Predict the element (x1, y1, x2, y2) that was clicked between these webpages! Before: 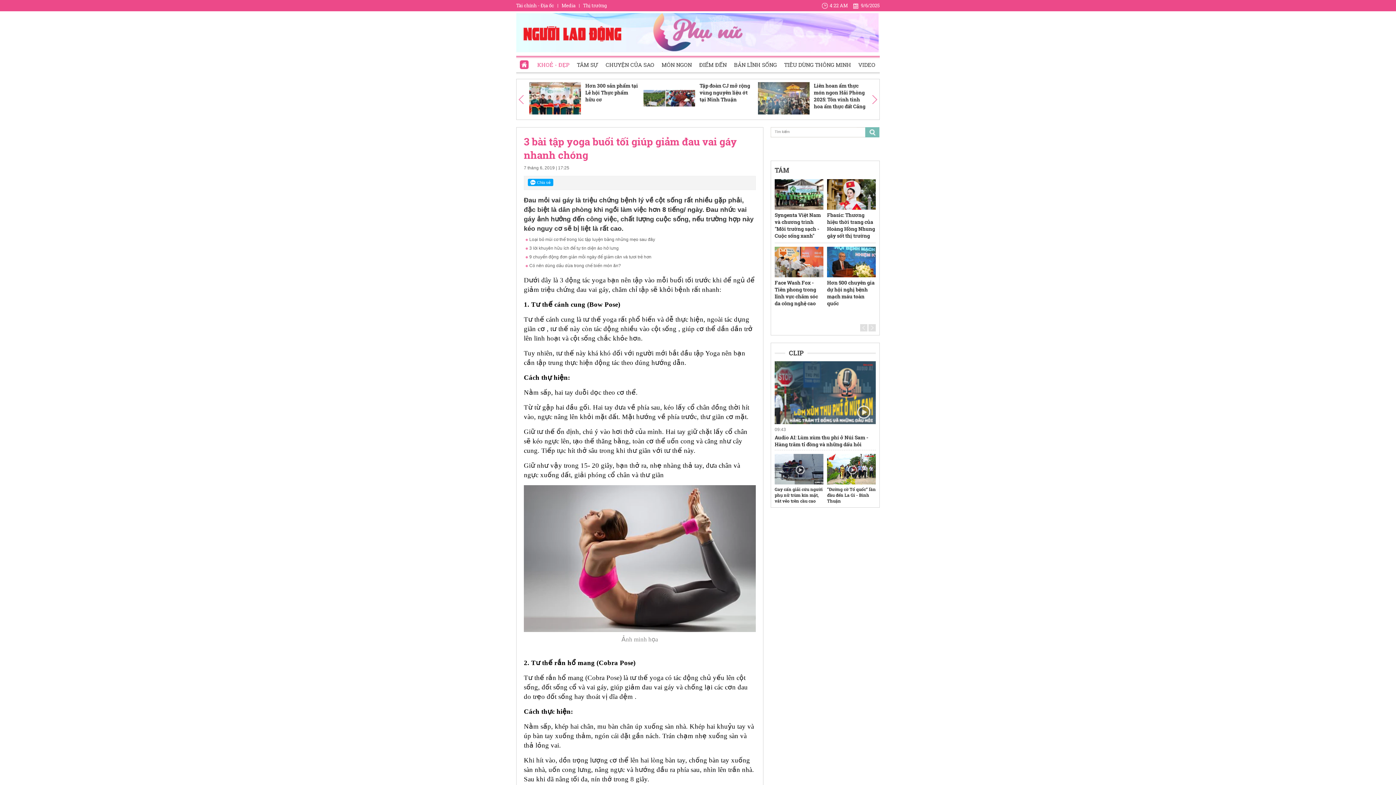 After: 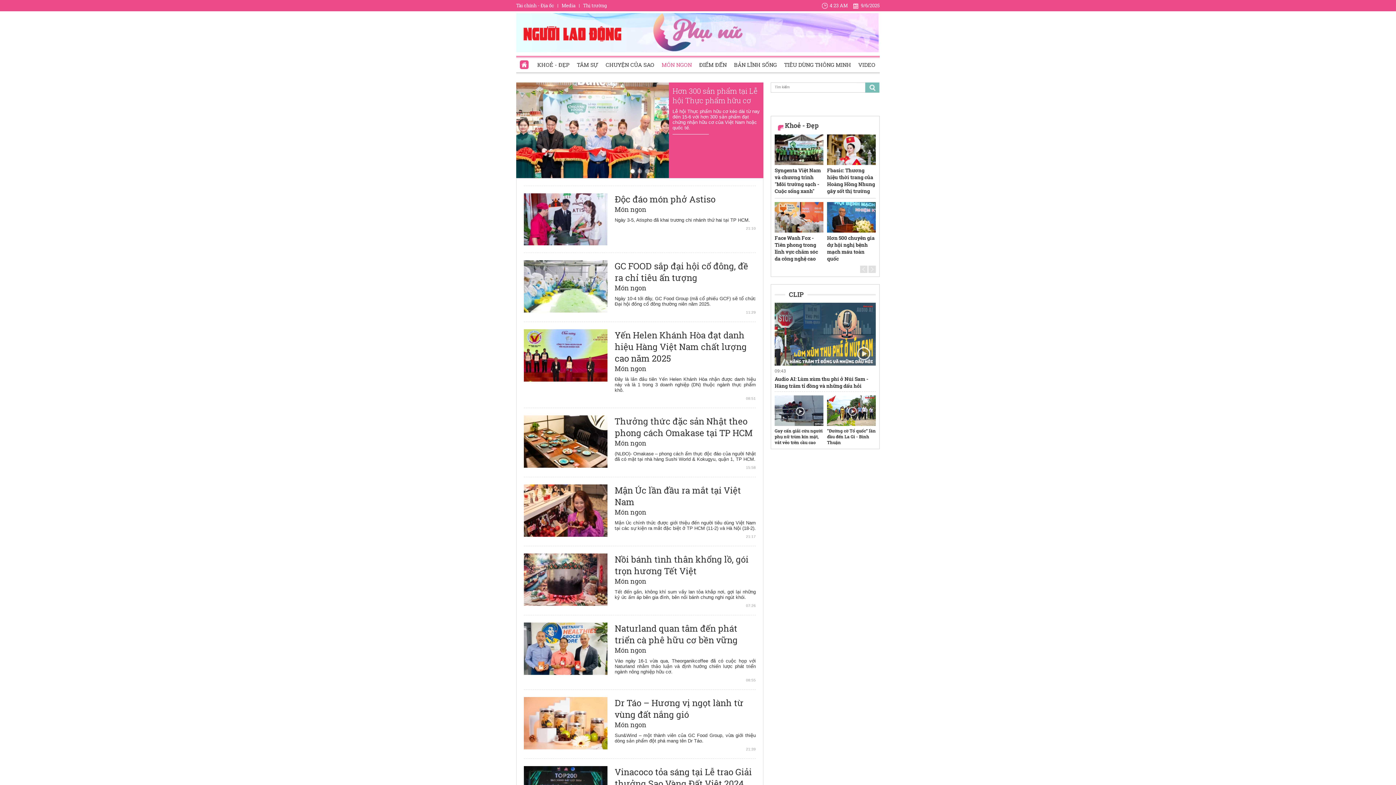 Action: bbox: (661, 56, 692, 73) label: MÓN NGON